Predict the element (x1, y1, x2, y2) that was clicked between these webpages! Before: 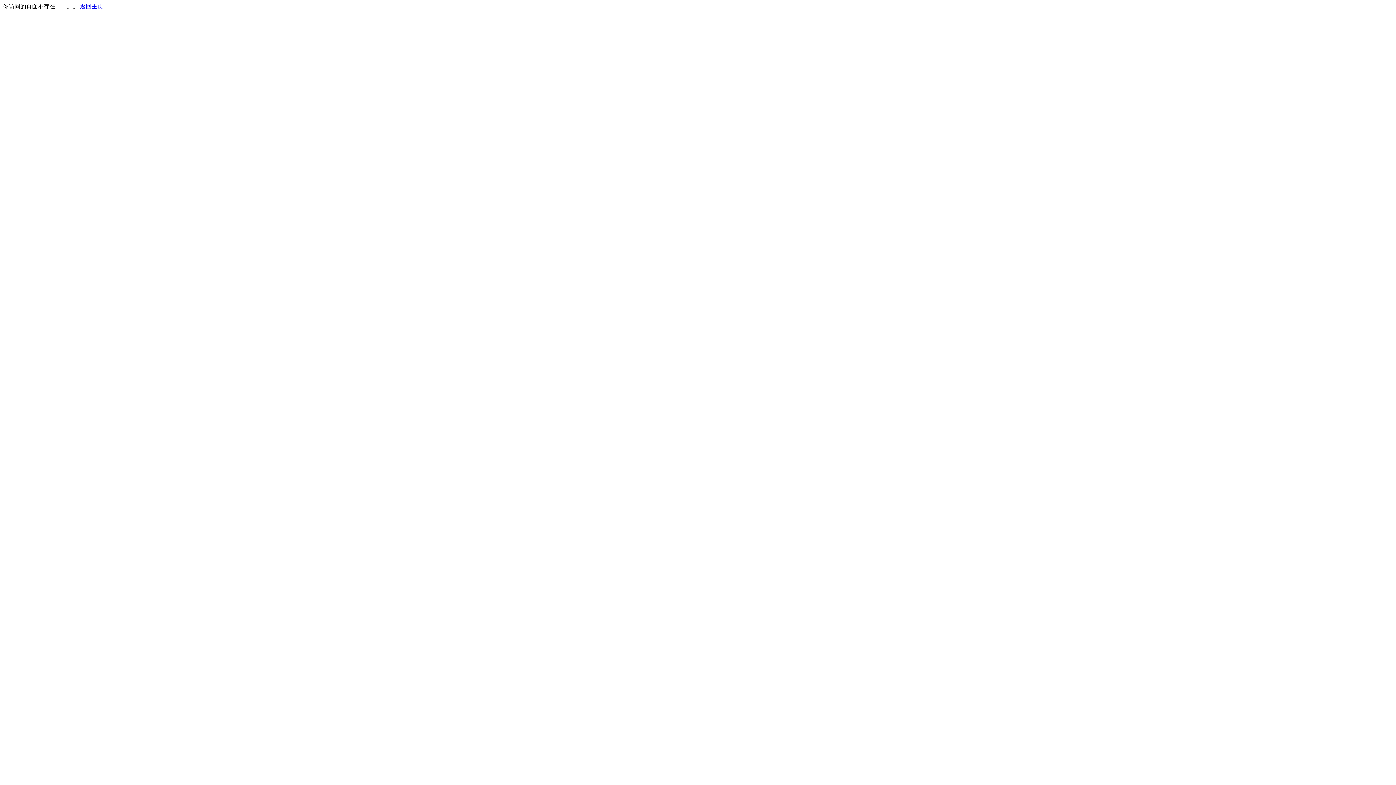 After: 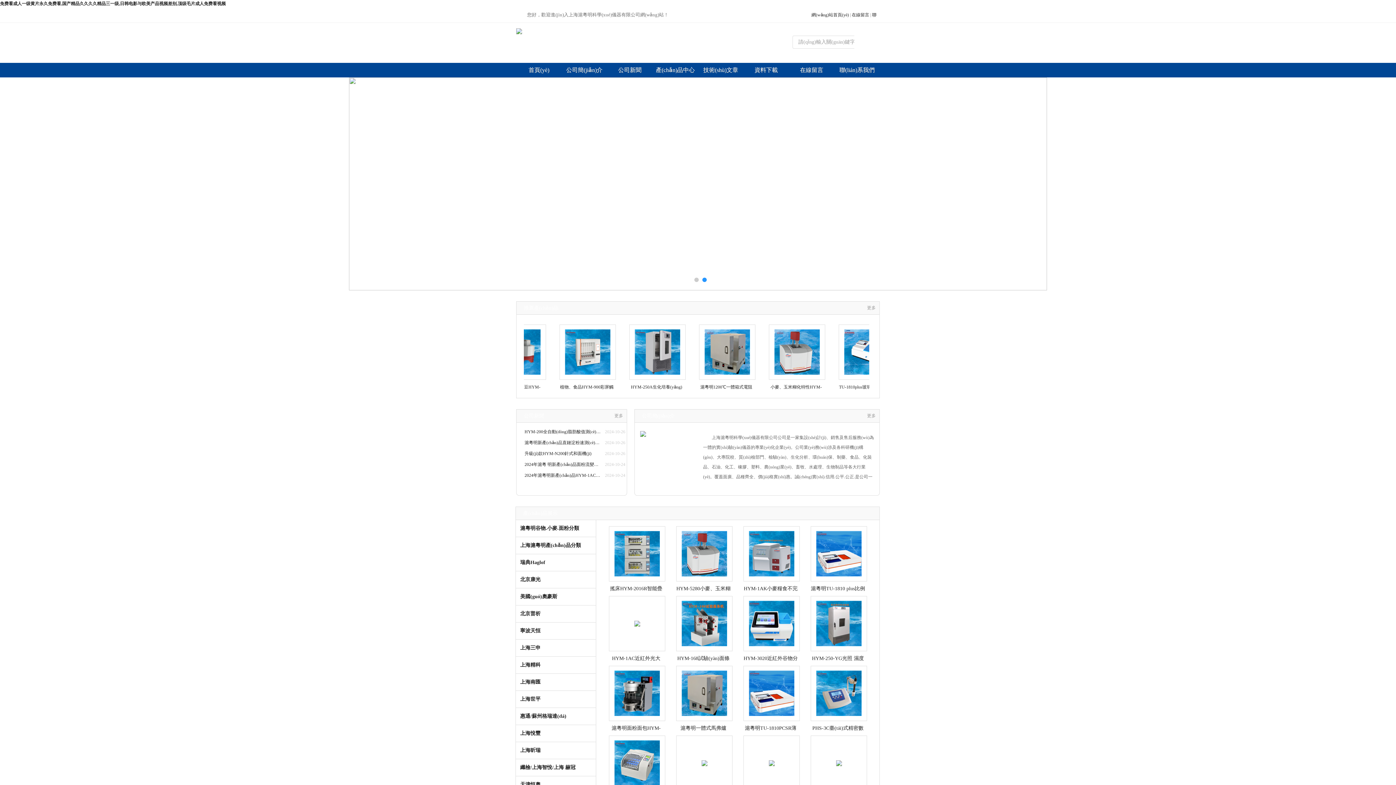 Action: label: 返回主页 bbox: (80, 3, 103, 9)